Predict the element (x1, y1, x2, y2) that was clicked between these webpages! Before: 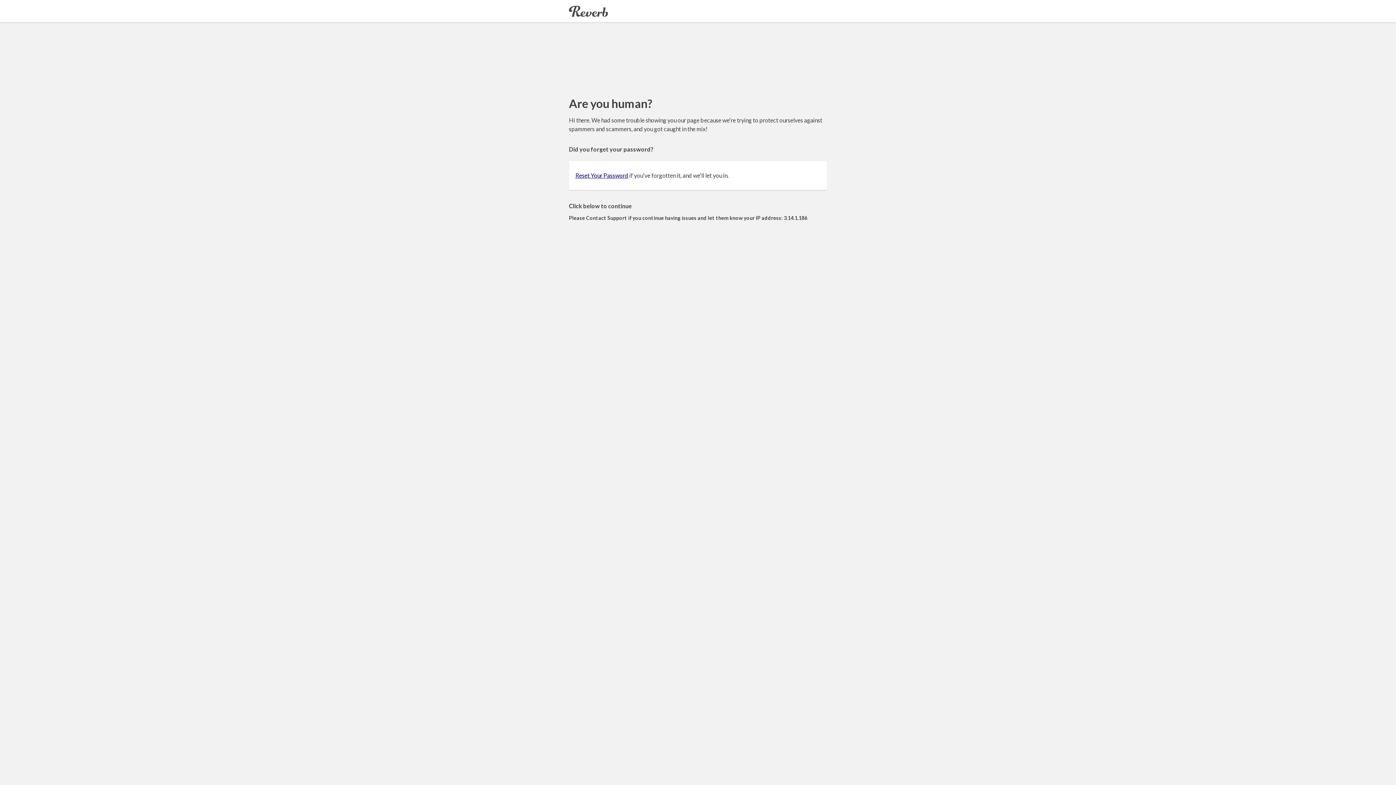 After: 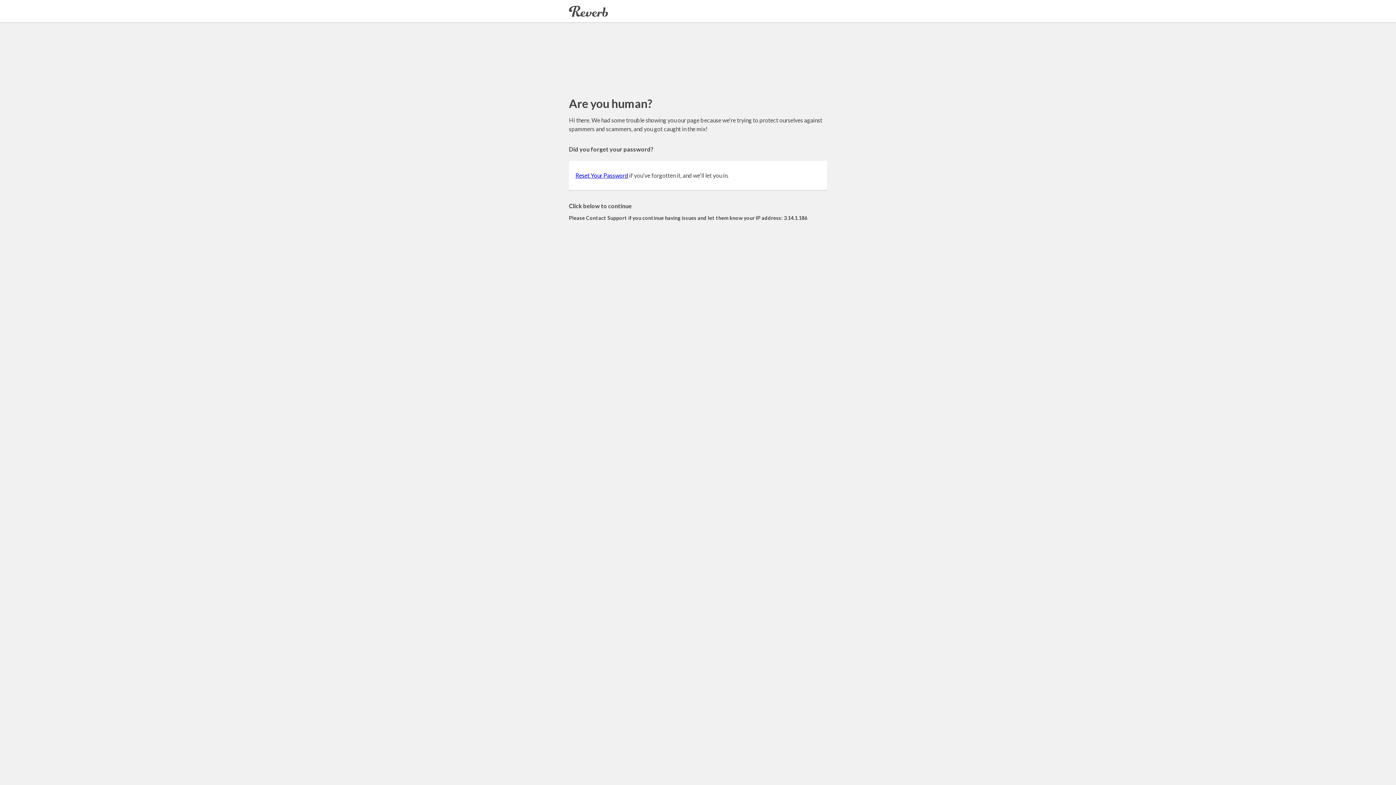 Action: label: Reset Your Password bbox: (575, 172, 628, 178)